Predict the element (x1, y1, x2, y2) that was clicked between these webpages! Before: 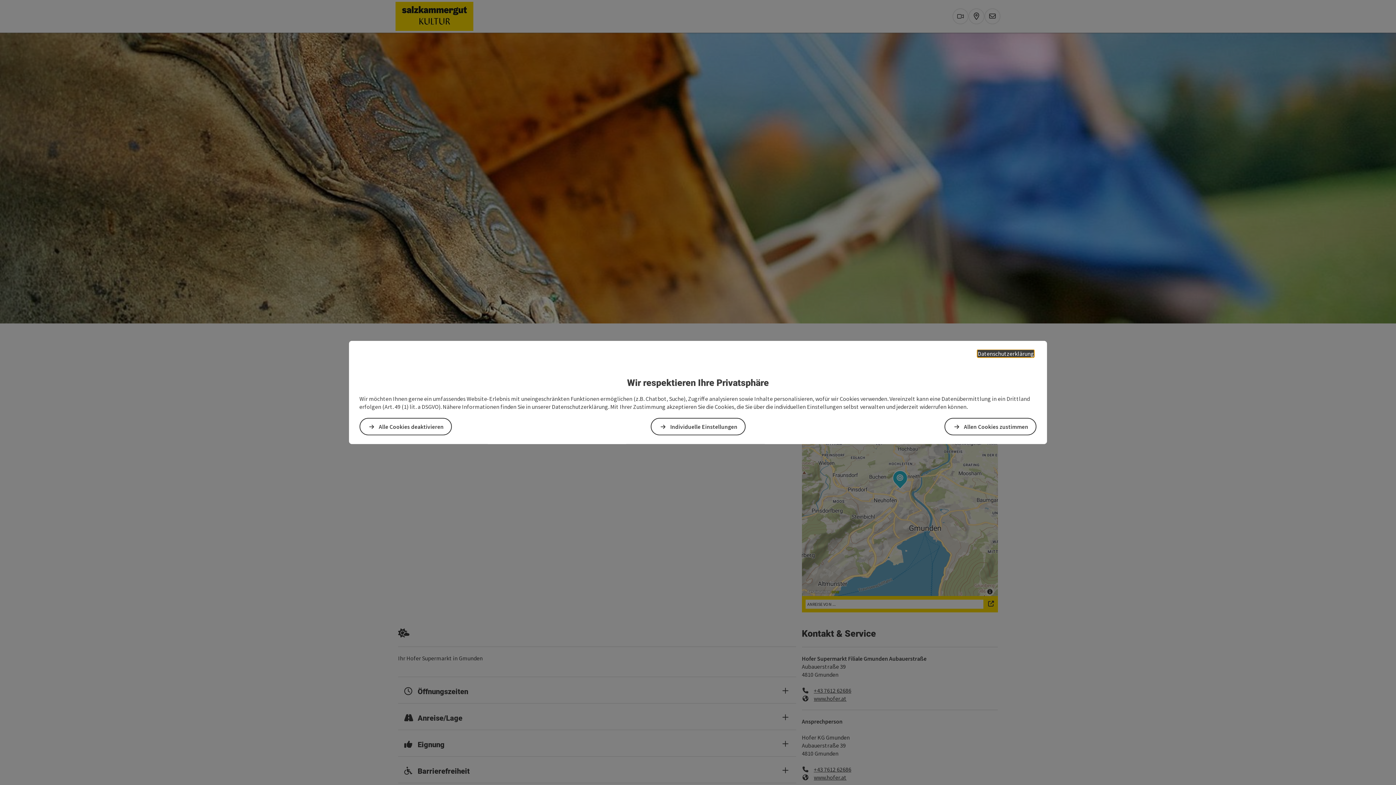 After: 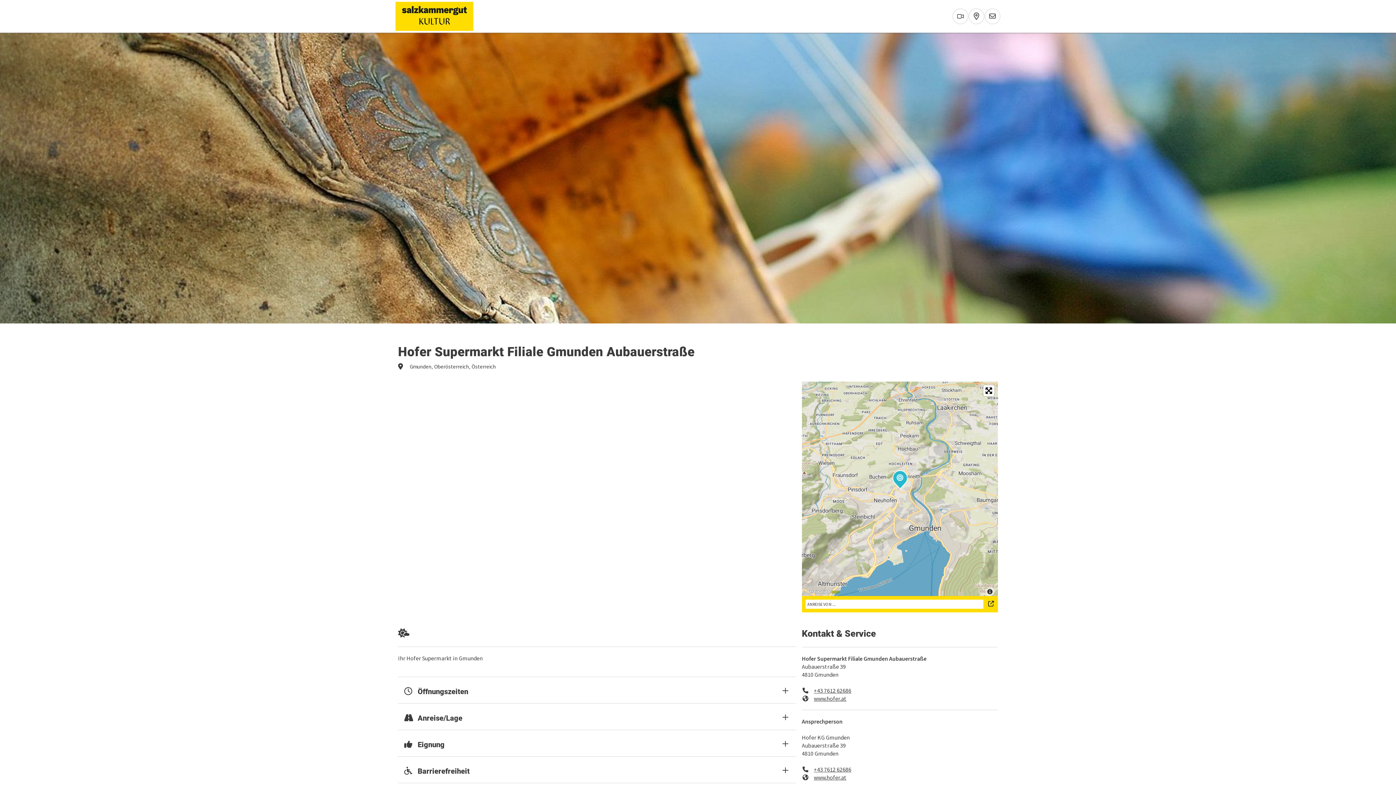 Action: label: Alle Cookies deaktivieren bbox: (359, 418, 452, 435)